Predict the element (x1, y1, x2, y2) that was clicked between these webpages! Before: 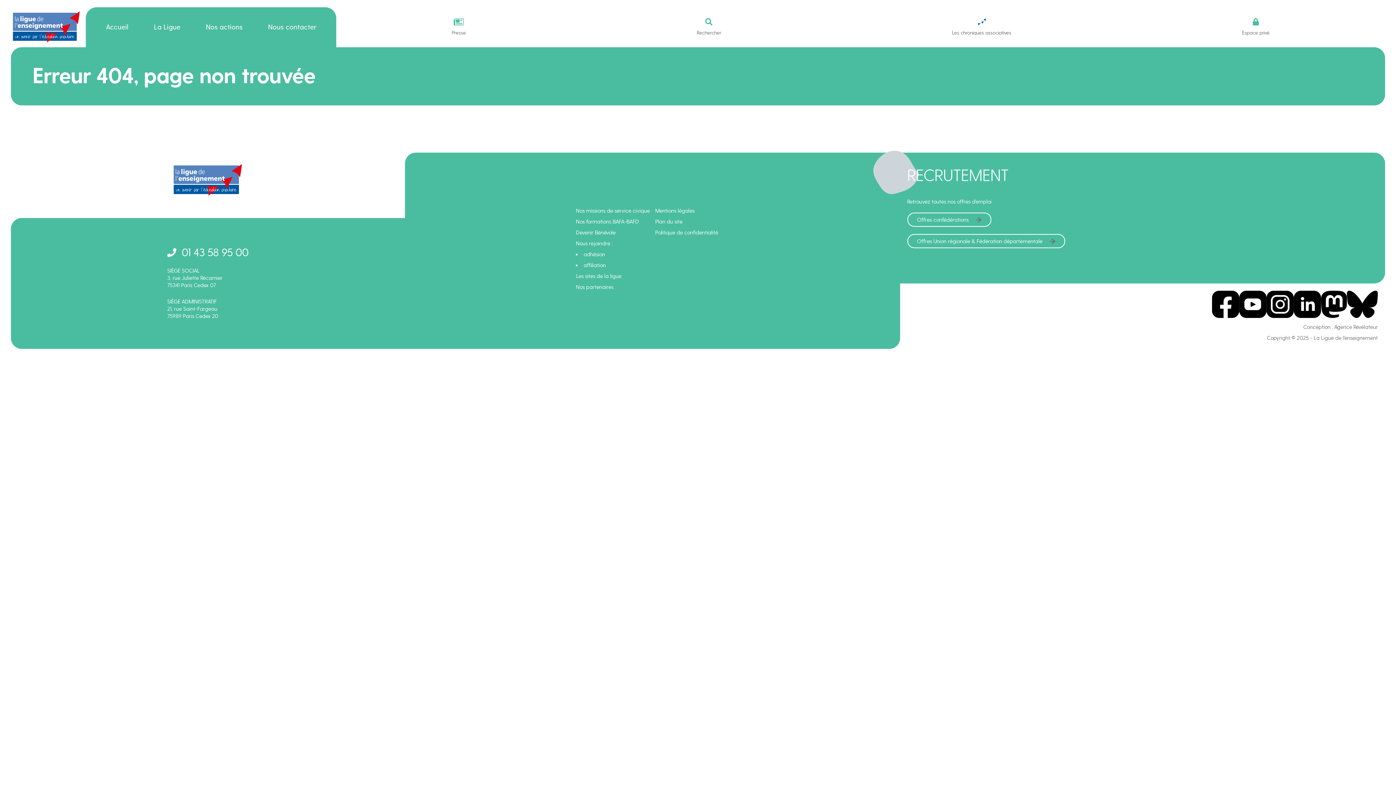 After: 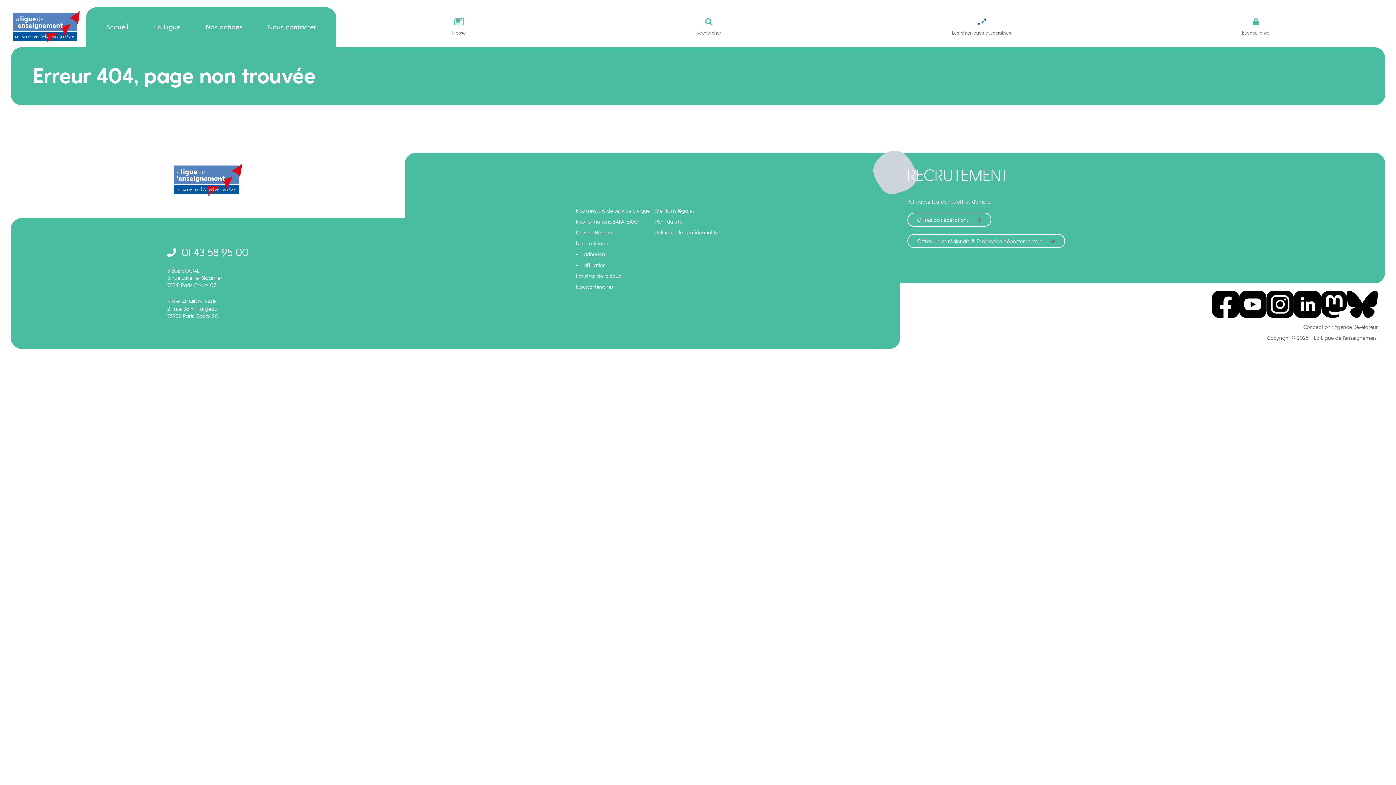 Action: label: adhésion bbox: (583, 250, 605, 258)